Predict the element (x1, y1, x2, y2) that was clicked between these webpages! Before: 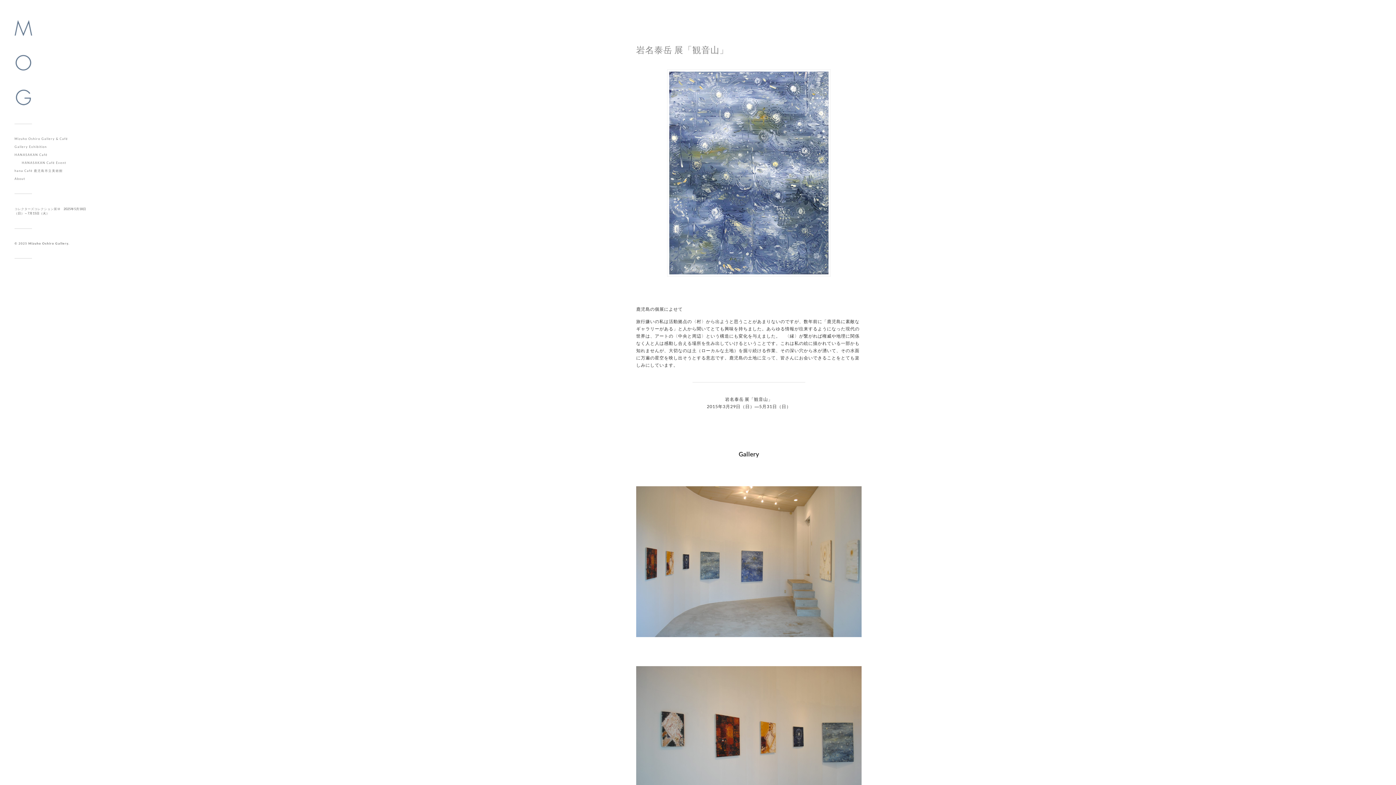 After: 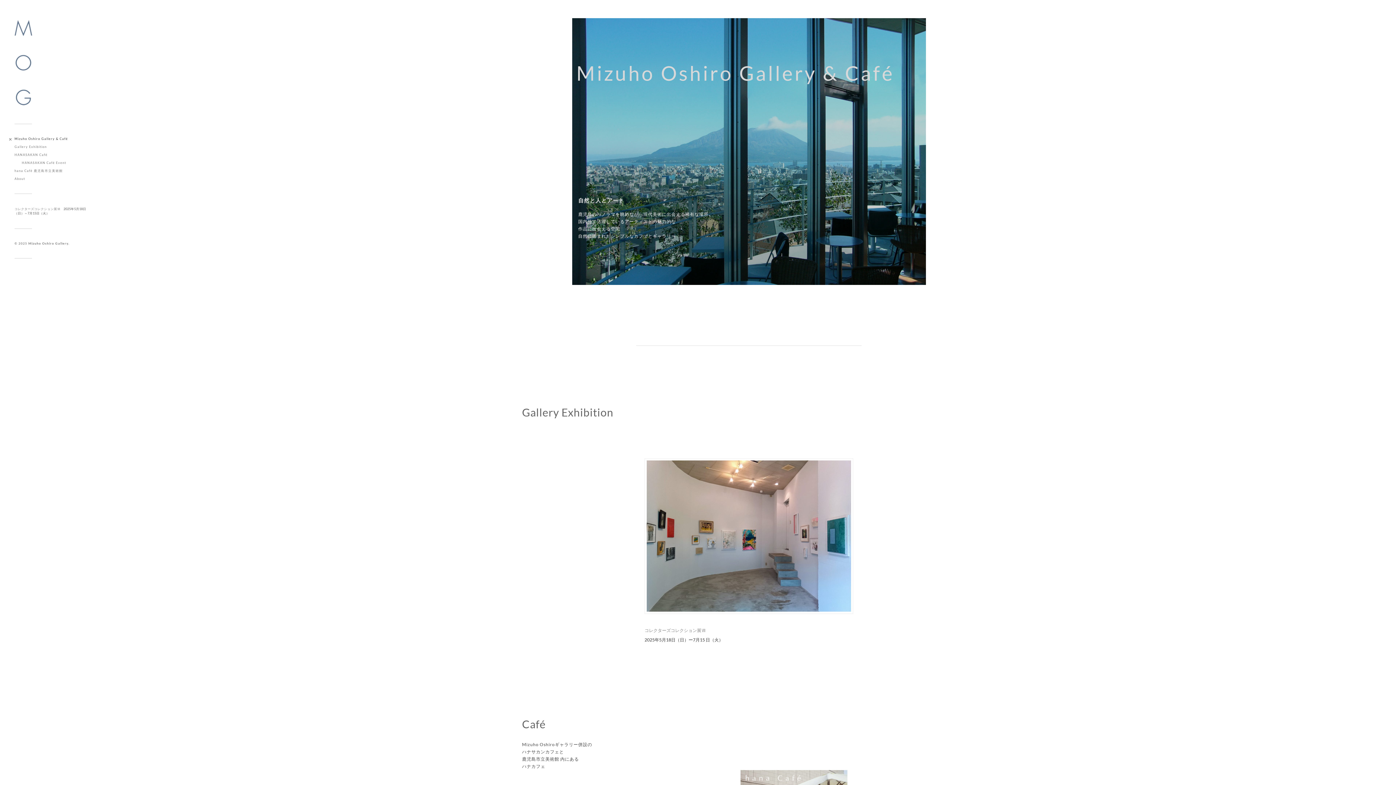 Action: label: Mizuho Oshiro Gallery bbox: (28, 241, 68, 245)